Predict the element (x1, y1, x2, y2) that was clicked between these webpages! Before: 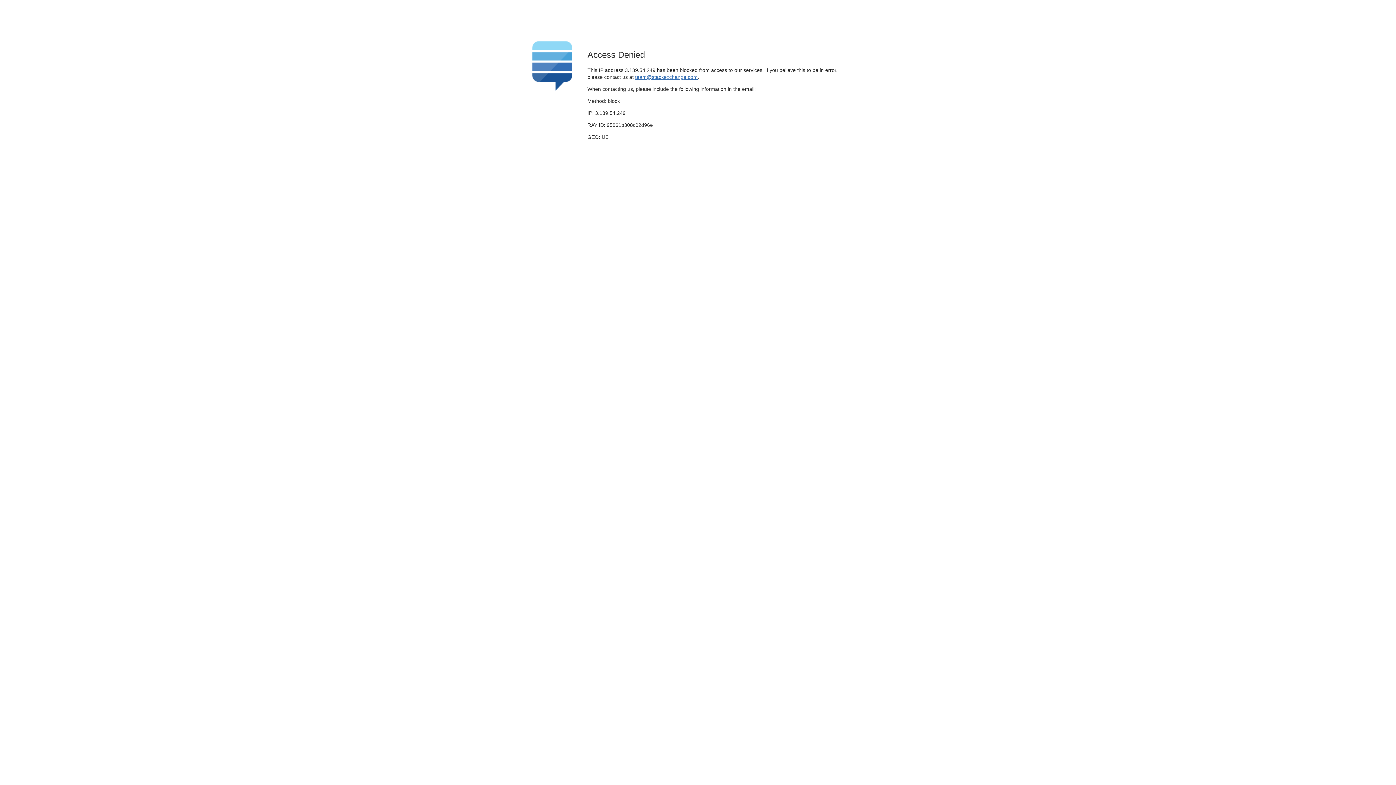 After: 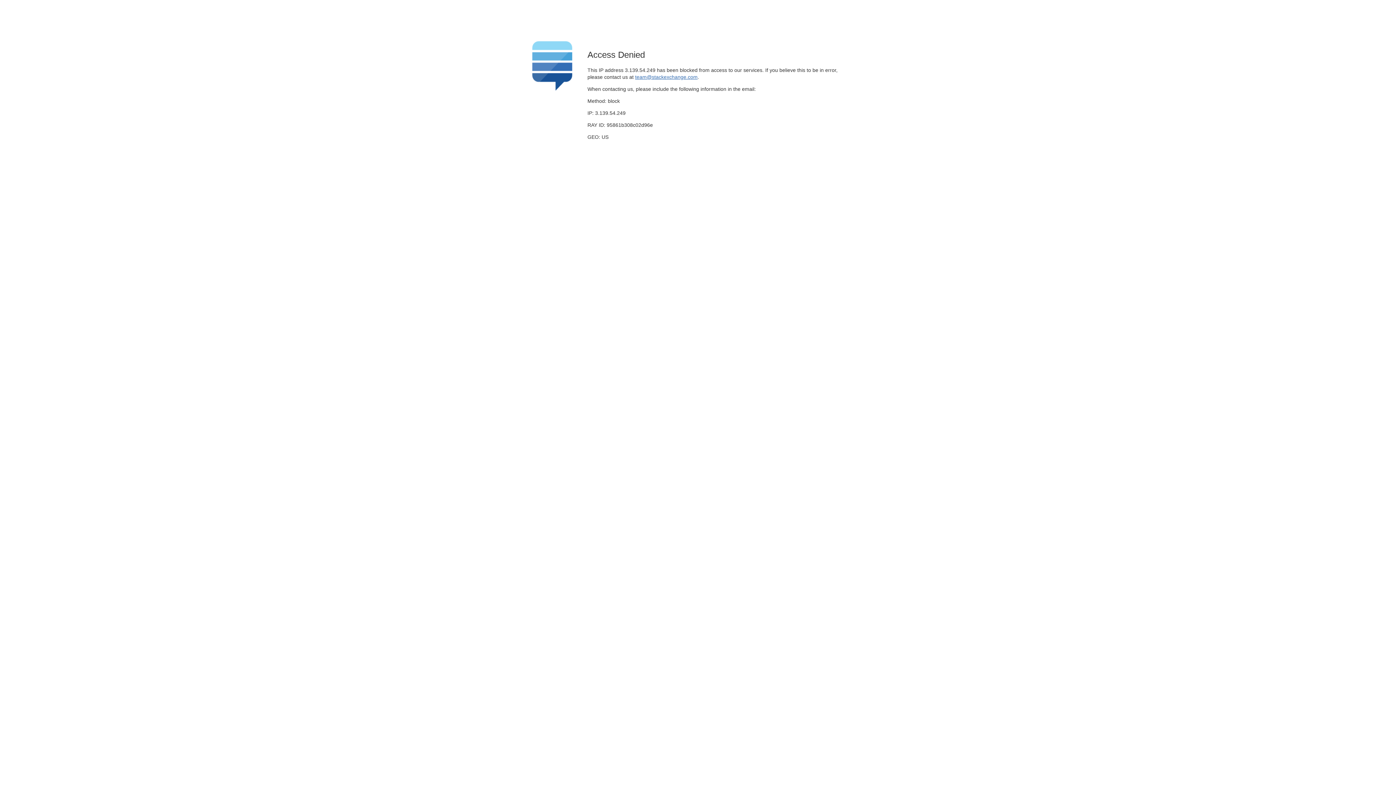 Action: bbox: (635, 74, 697, 79) label: team@stackexchange.com